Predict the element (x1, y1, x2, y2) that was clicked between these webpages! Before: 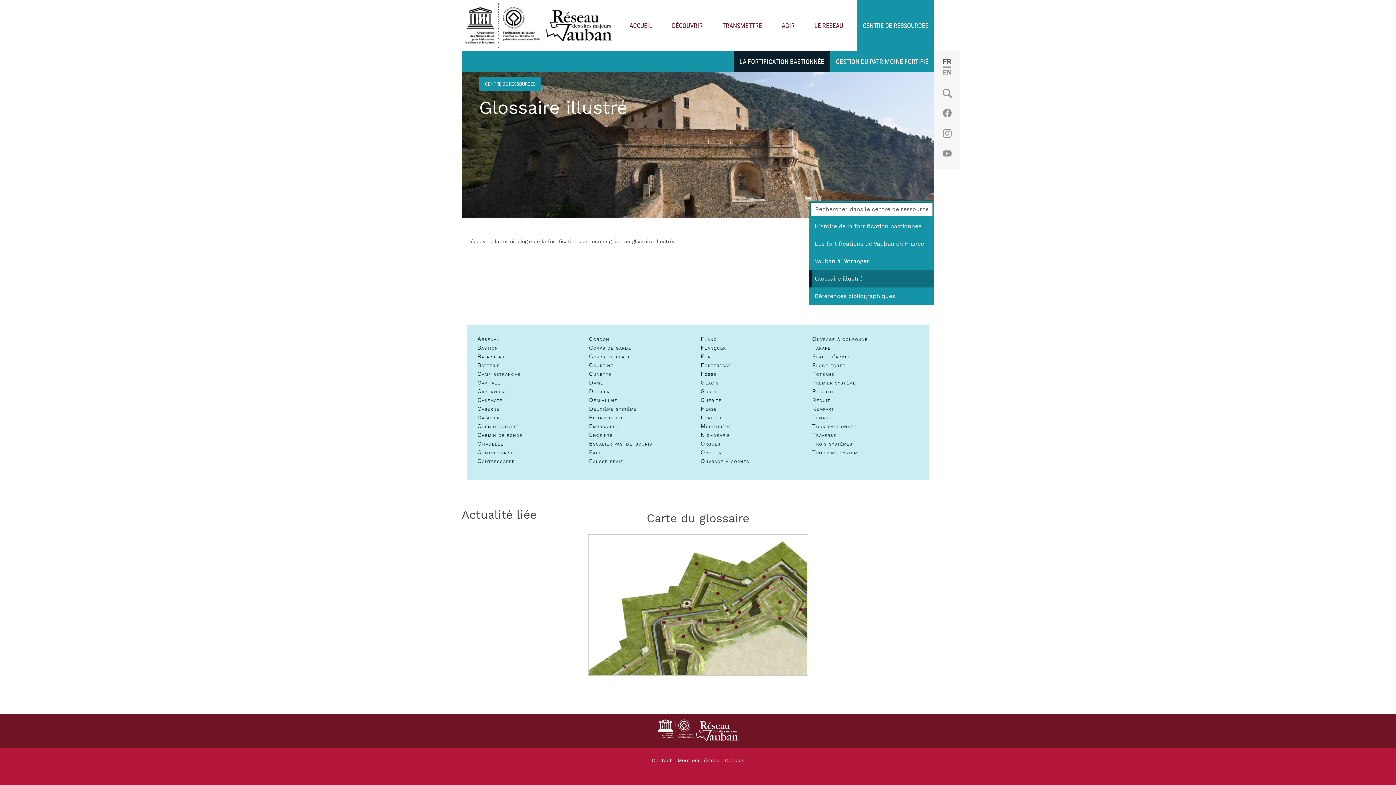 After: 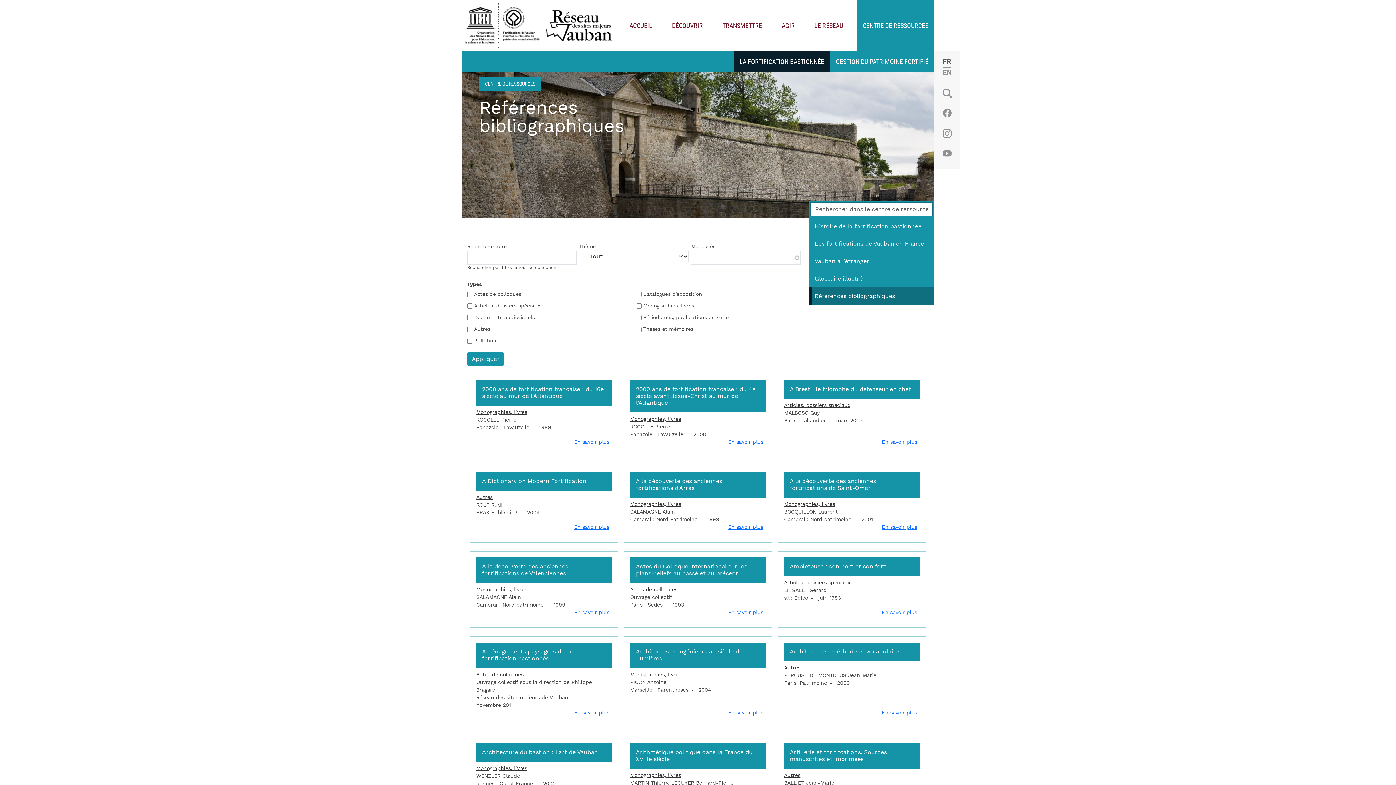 Action: label: Références bibliographiques bbox: (809, 287, 934, 305)